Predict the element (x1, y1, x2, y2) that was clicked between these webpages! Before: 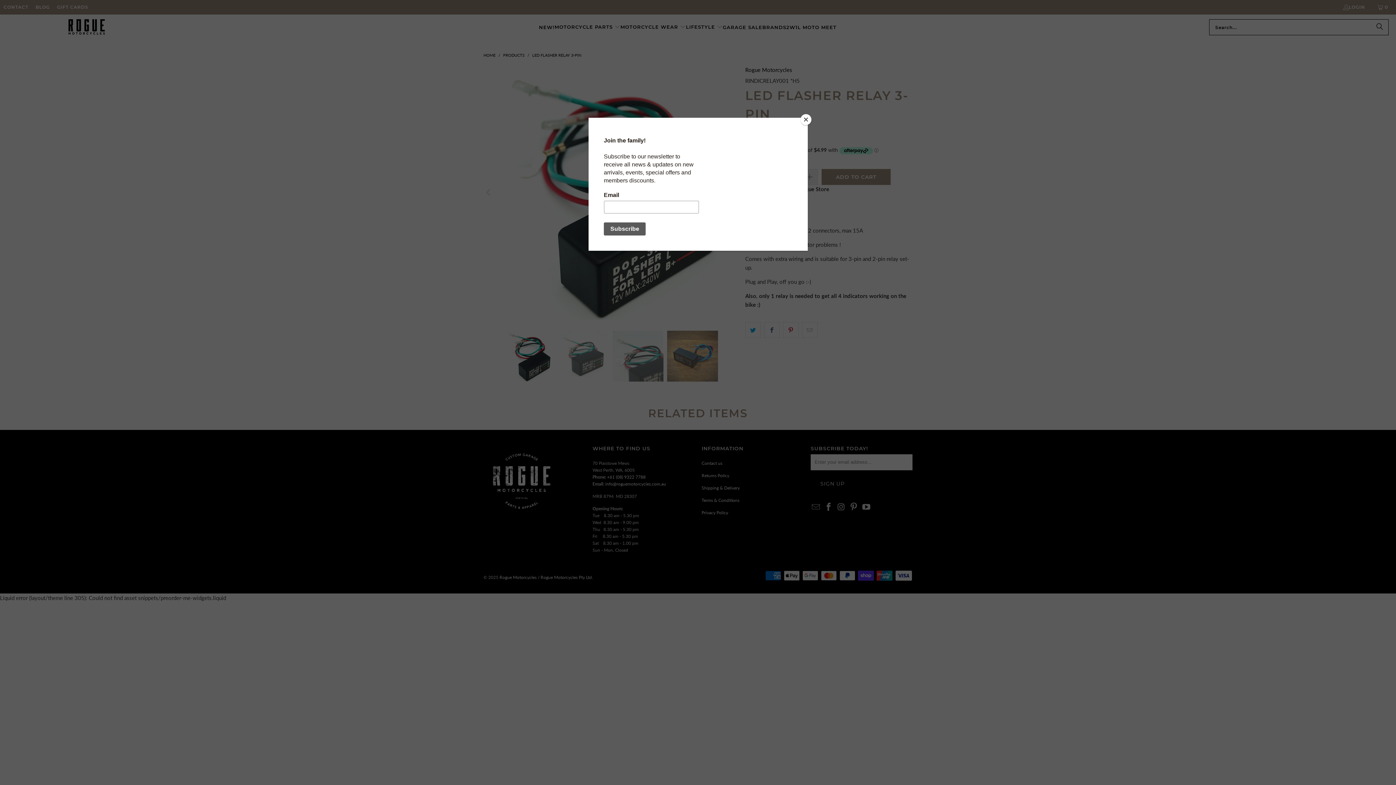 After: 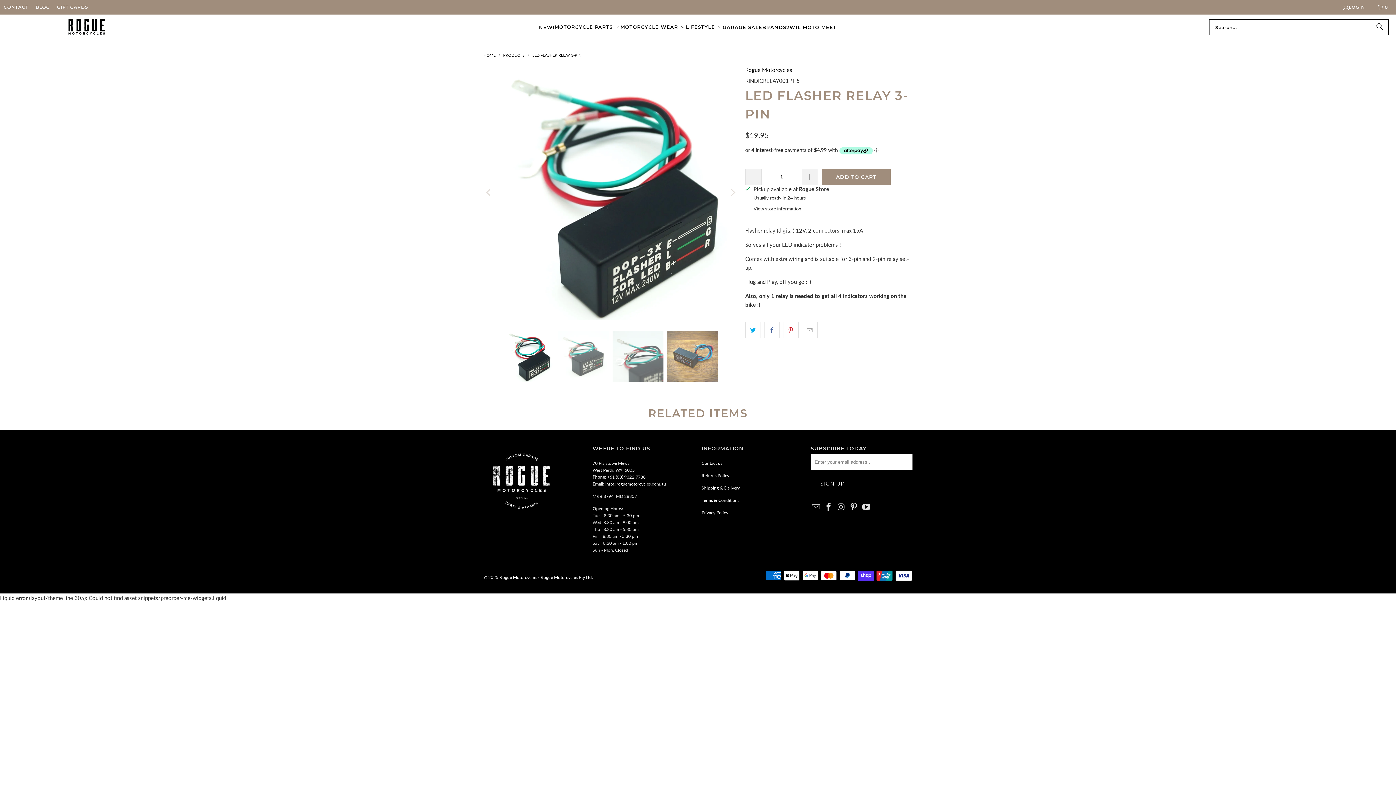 Action: bbox: (800, 114, 811, 125) label: Close